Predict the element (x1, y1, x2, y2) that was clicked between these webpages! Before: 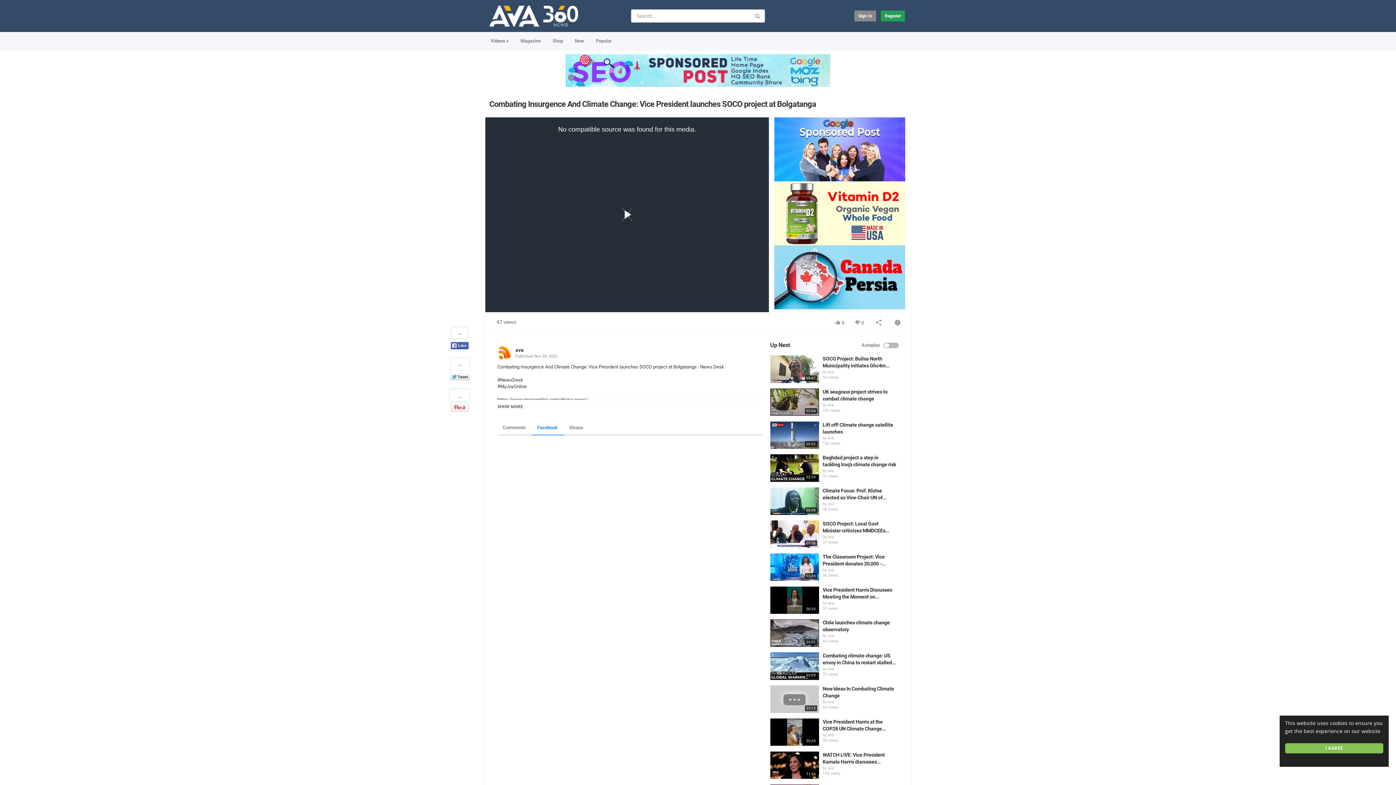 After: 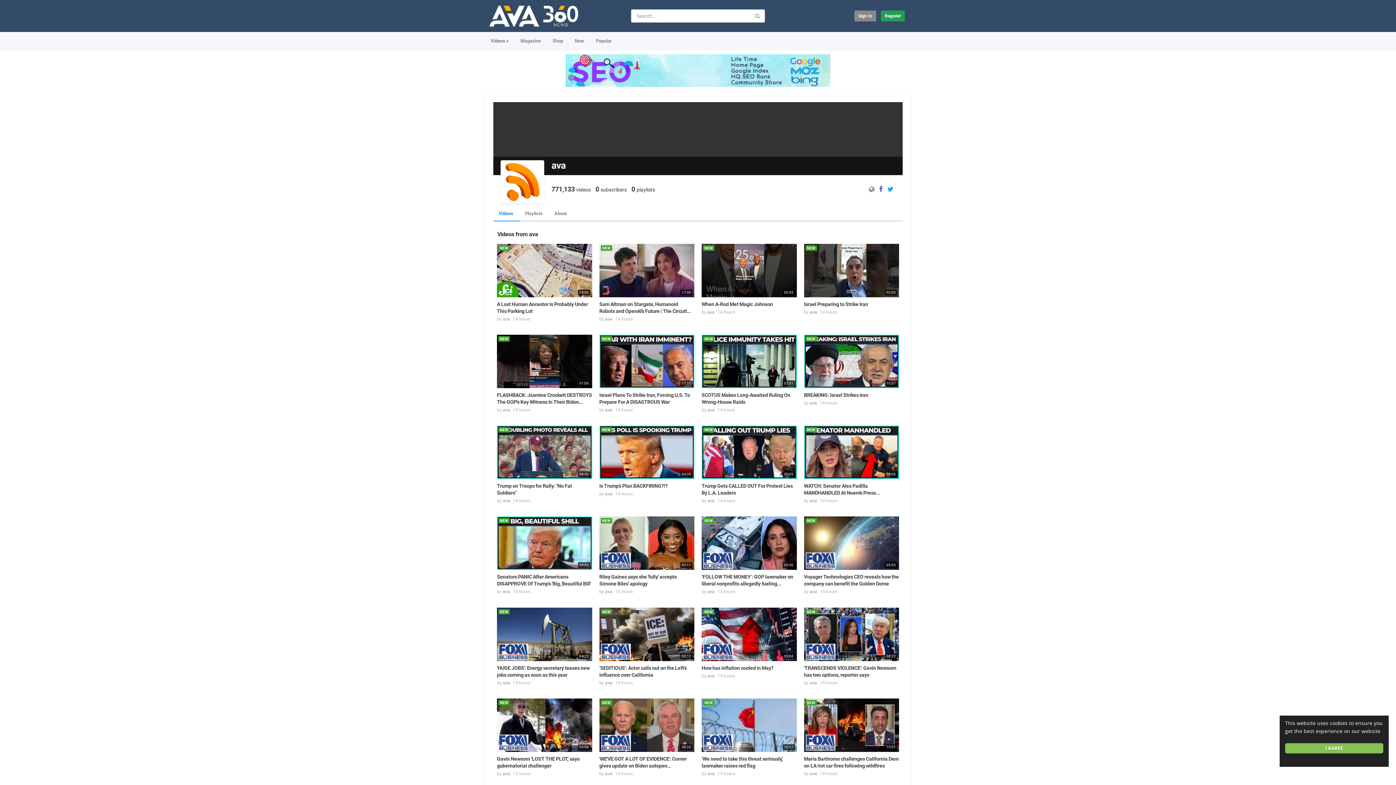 Action: label: ava bbox: (827, 534, 834, 539)